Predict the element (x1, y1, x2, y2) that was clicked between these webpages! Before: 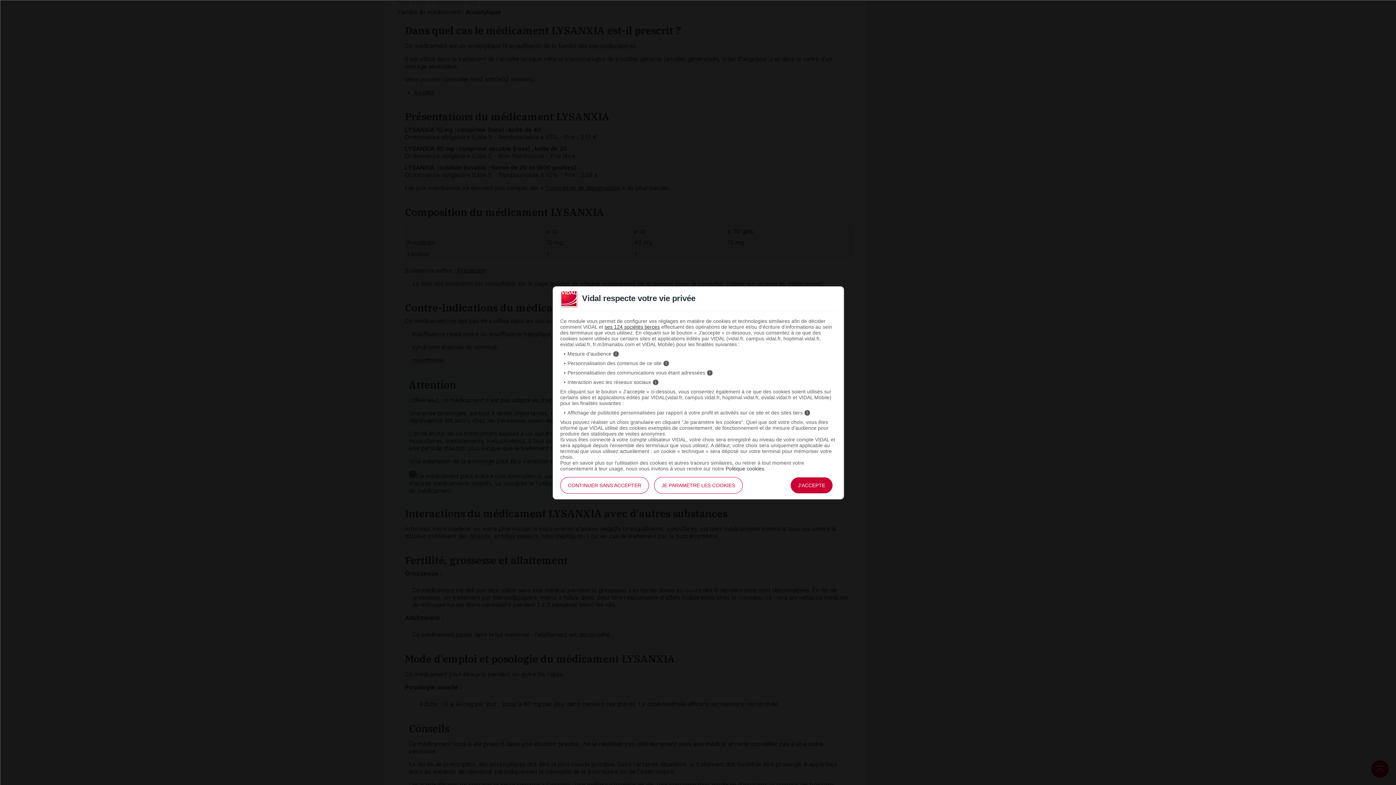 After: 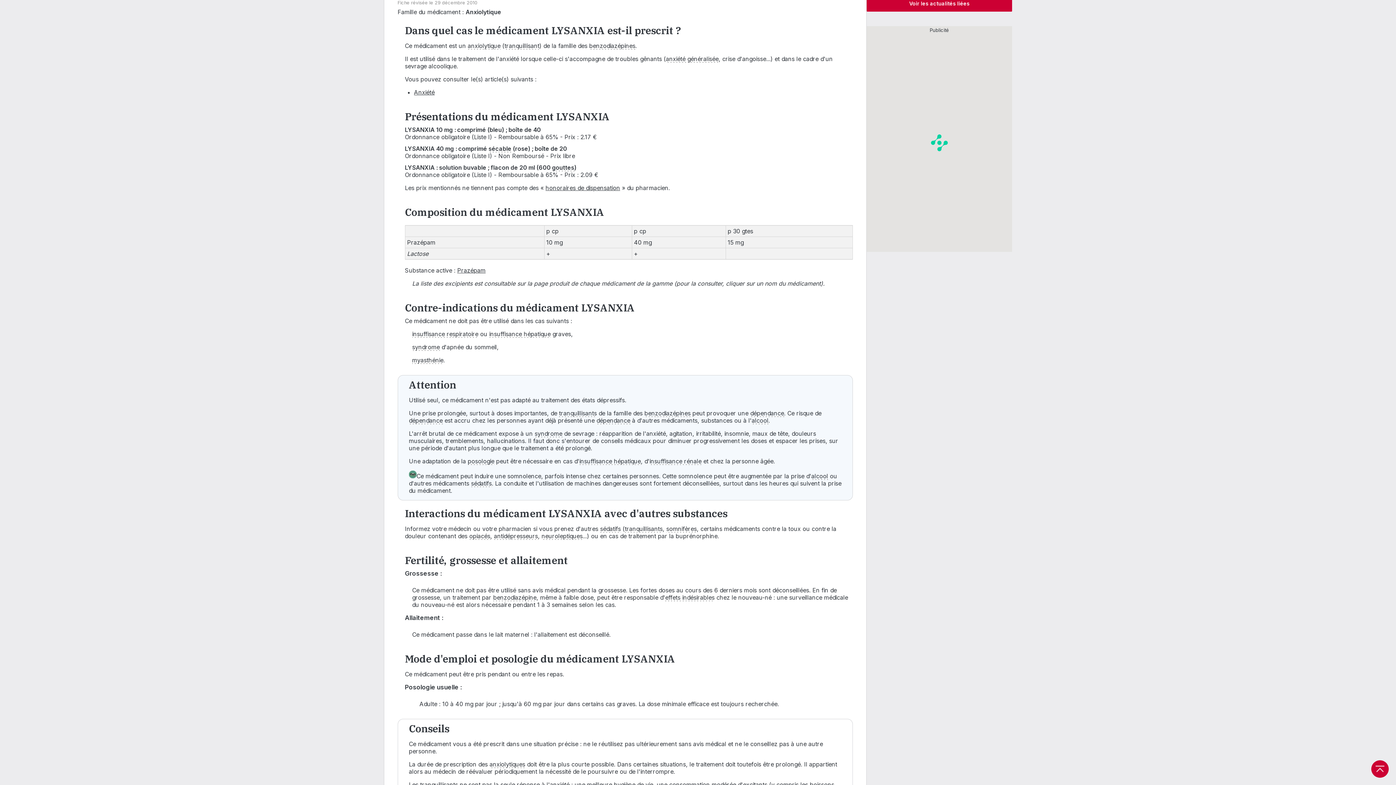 Action: bbox: (790, 477, 833, 494) label: J'ACCEPTE